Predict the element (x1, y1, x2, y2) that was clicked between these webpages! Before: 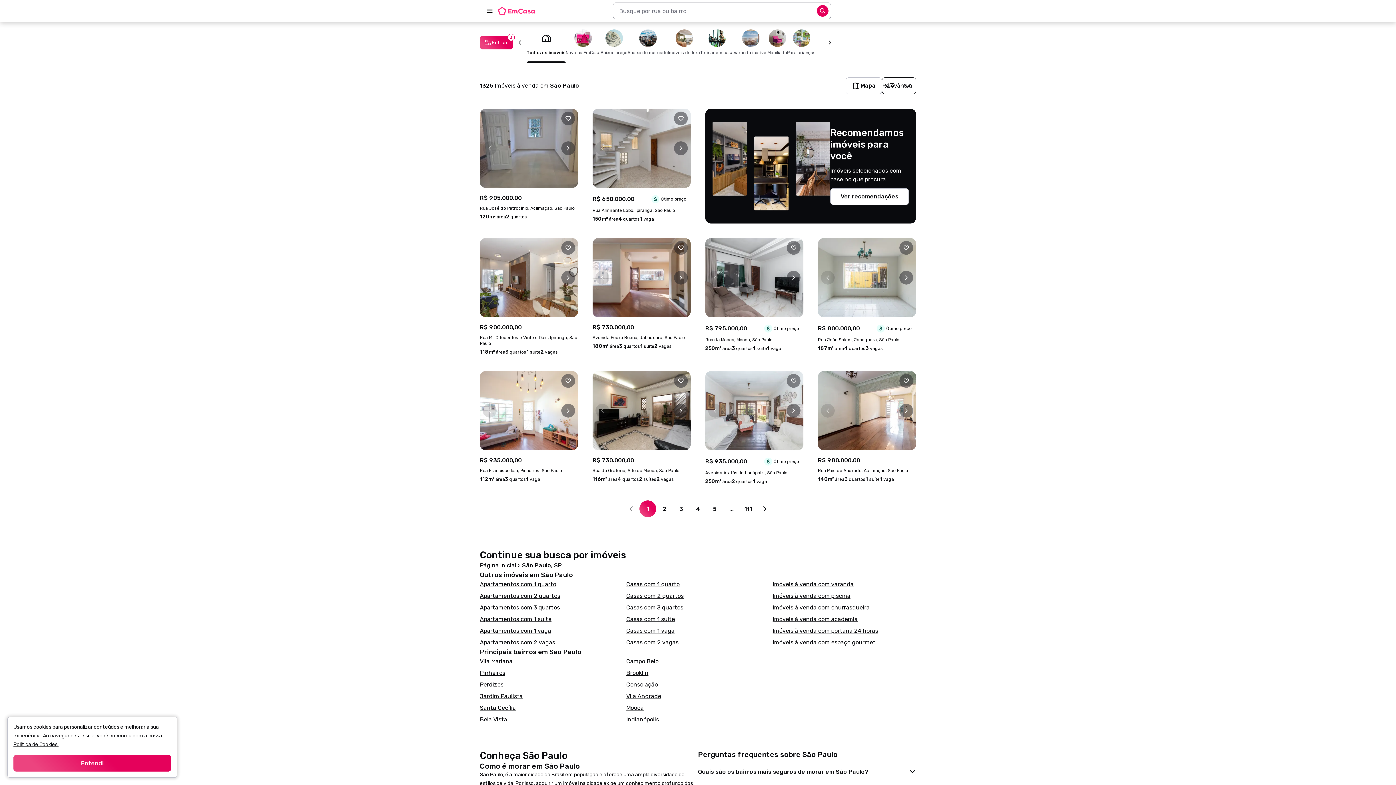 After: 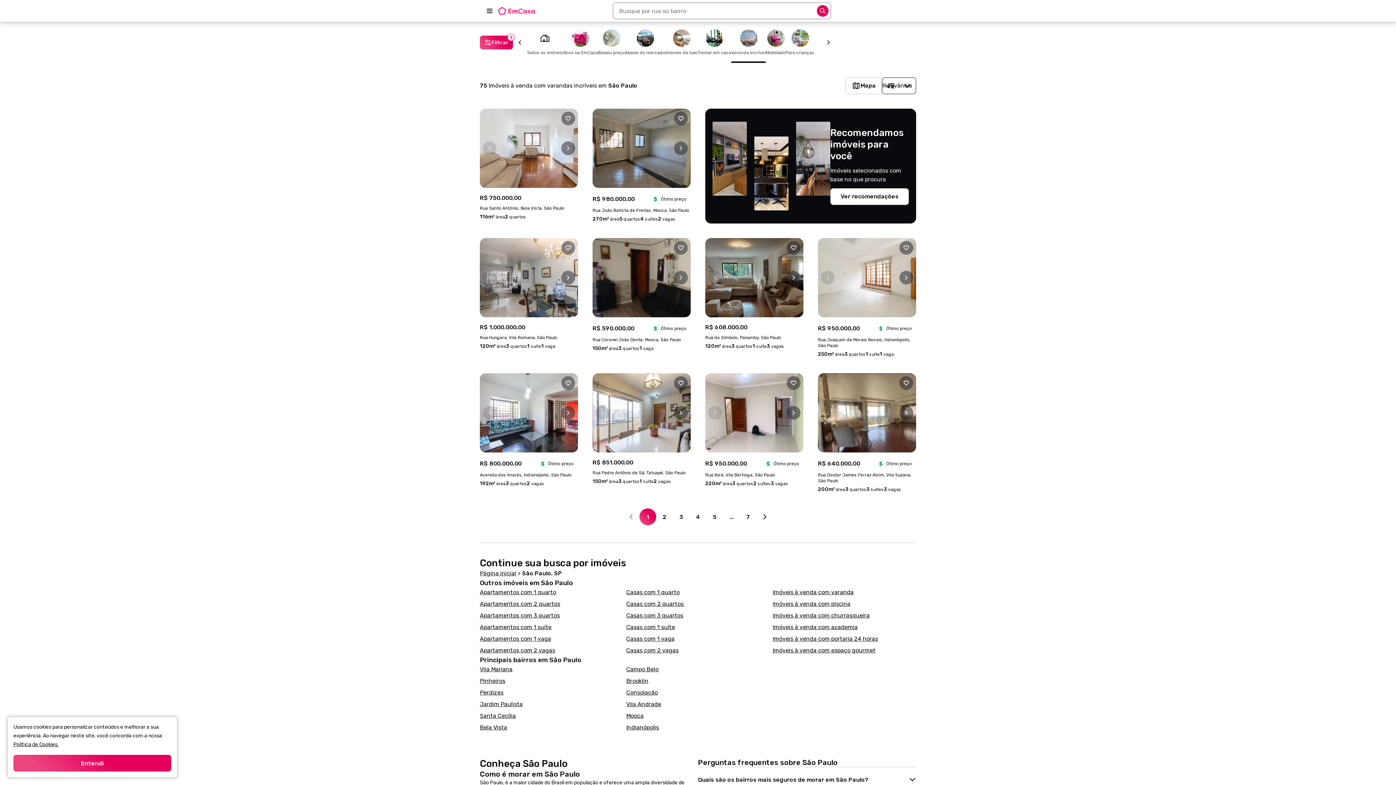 Action: bbox: (733, 22, 767, 62) label: Varanda incrível